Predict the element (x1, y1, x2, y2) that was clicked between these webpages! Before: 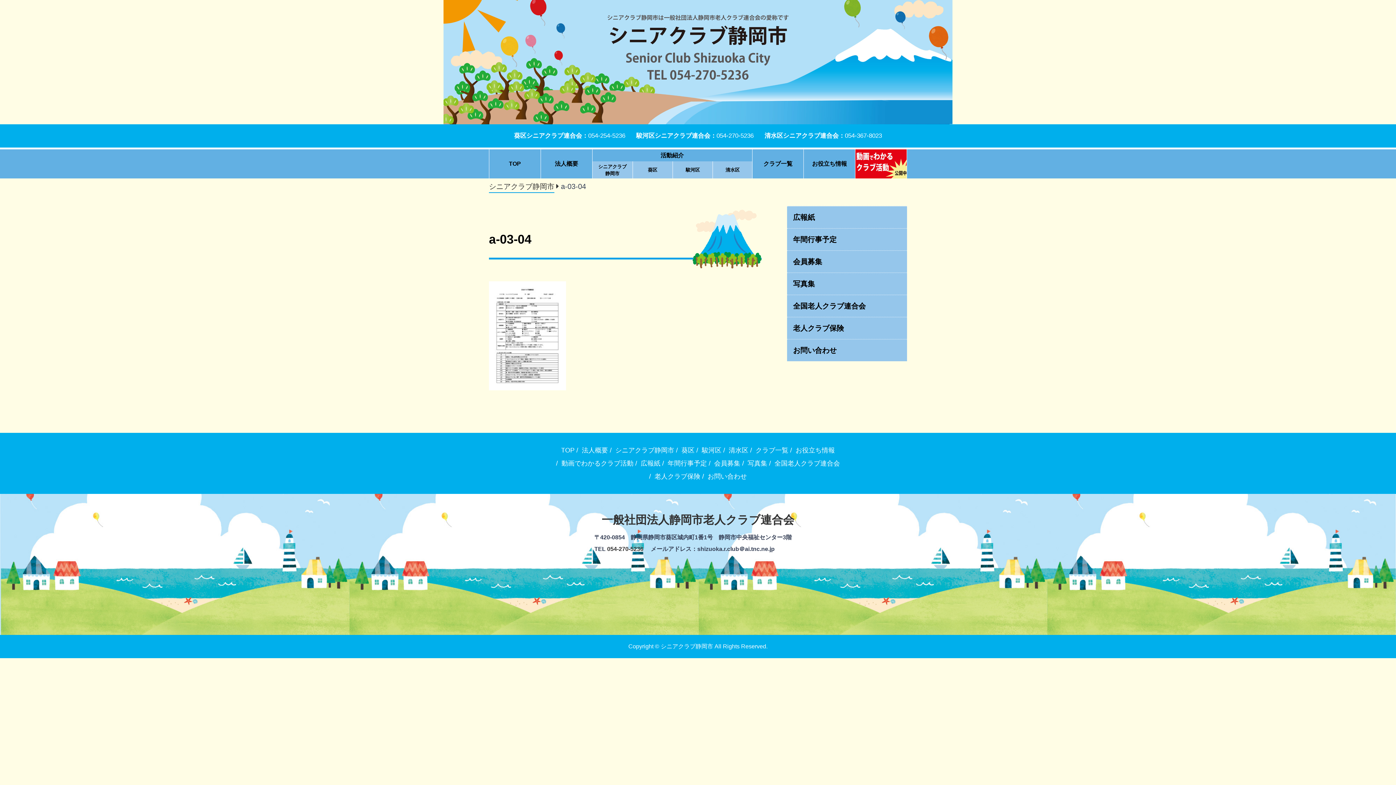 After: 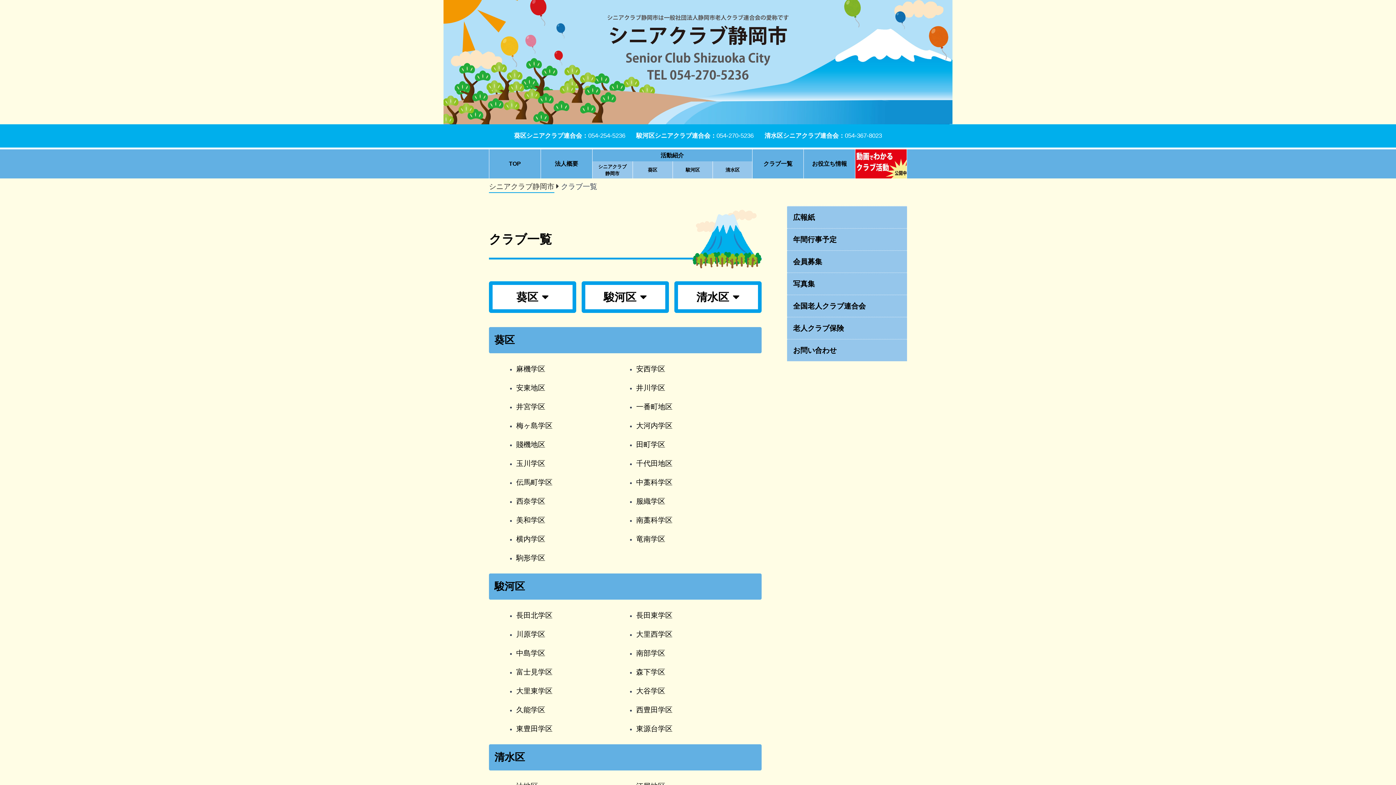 Action: bbox: (750, 447, 788, 454) label: クラブ一覧